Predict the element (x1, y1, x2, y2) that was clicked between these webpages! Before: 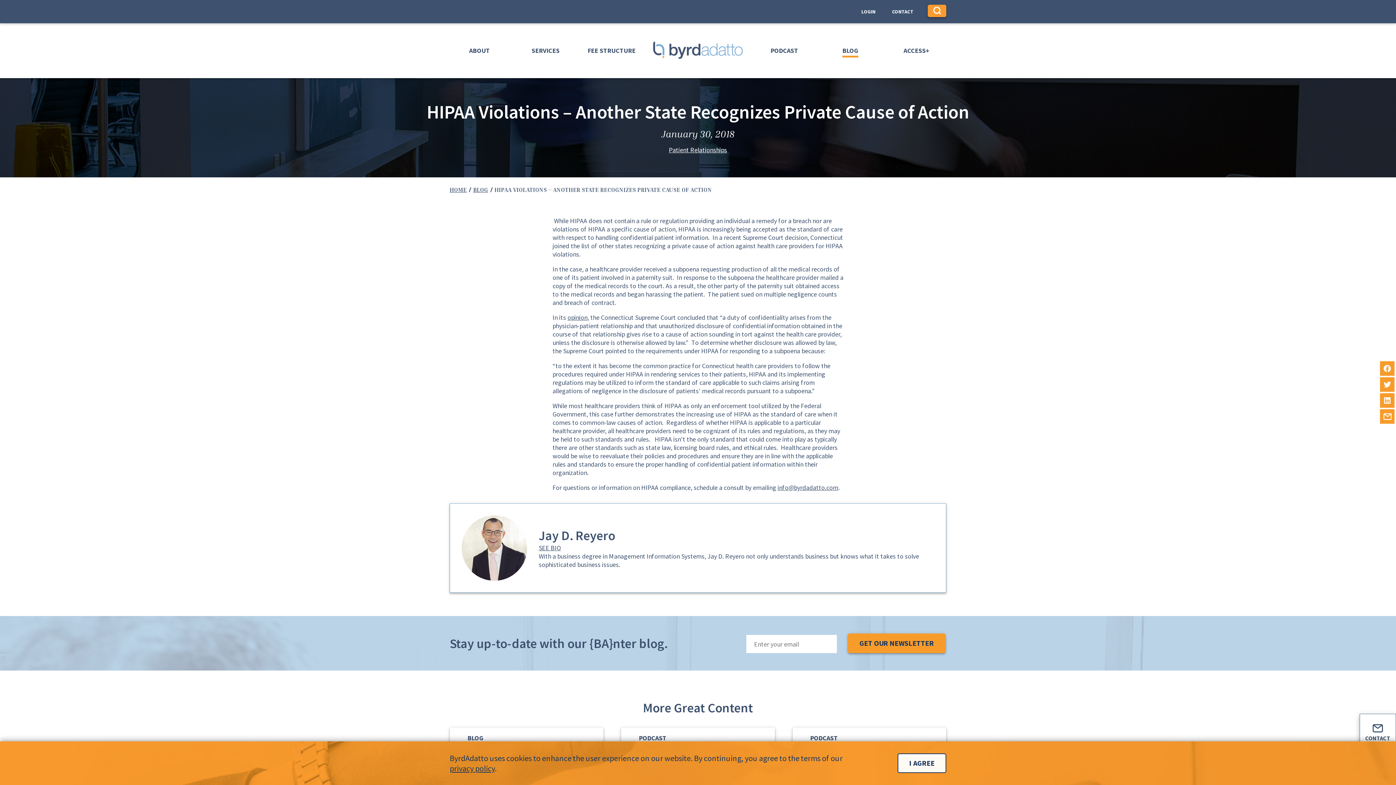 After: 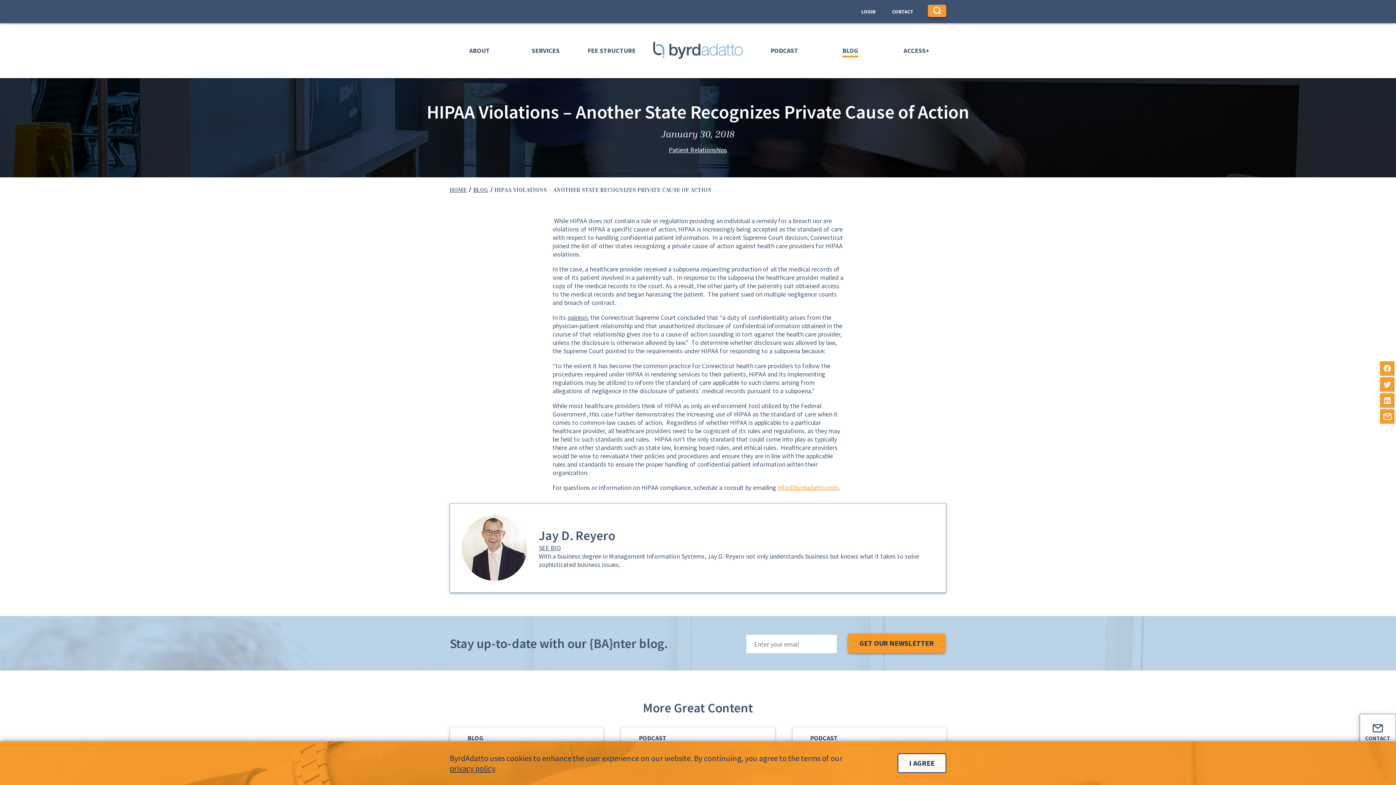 Action: label: info@byrdadatto.com bbox: (777, 483, 838, 492)